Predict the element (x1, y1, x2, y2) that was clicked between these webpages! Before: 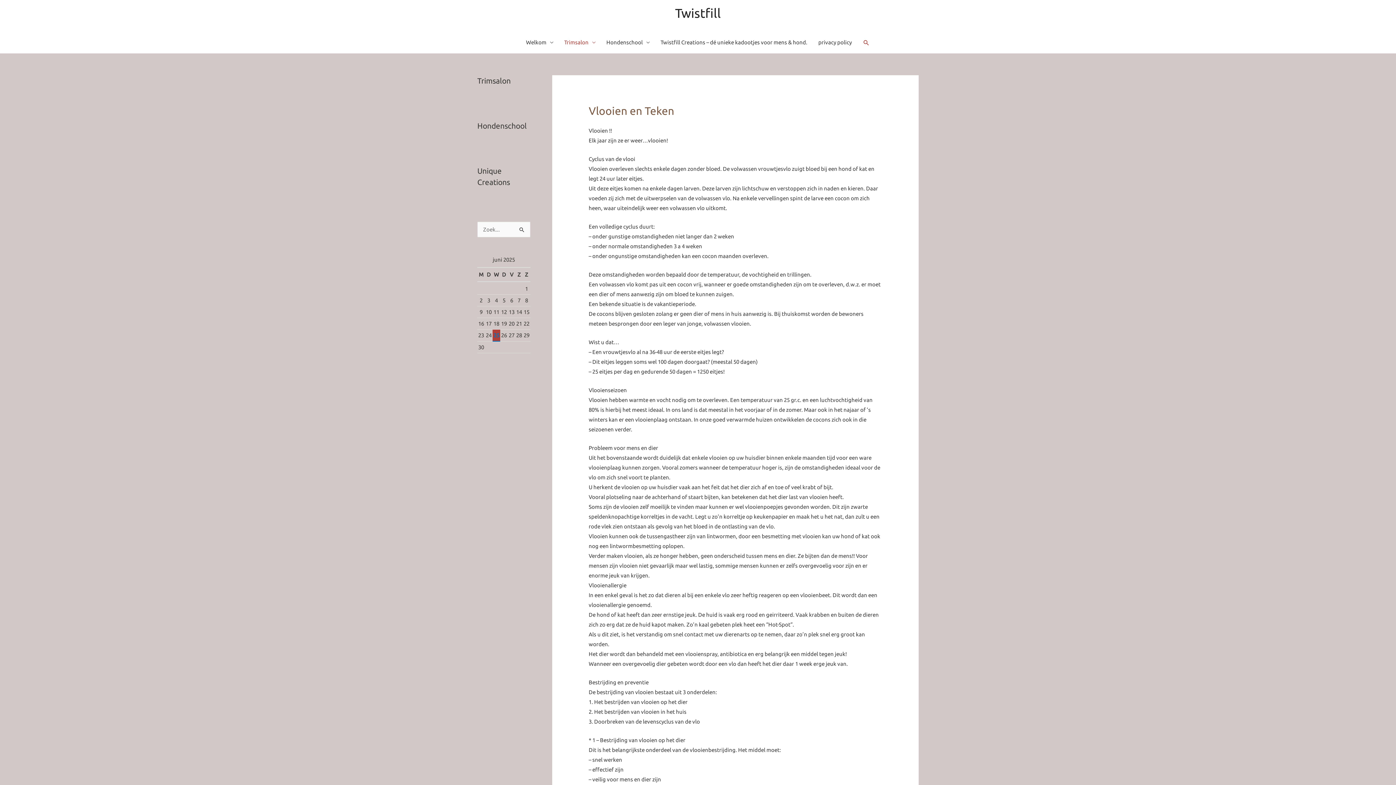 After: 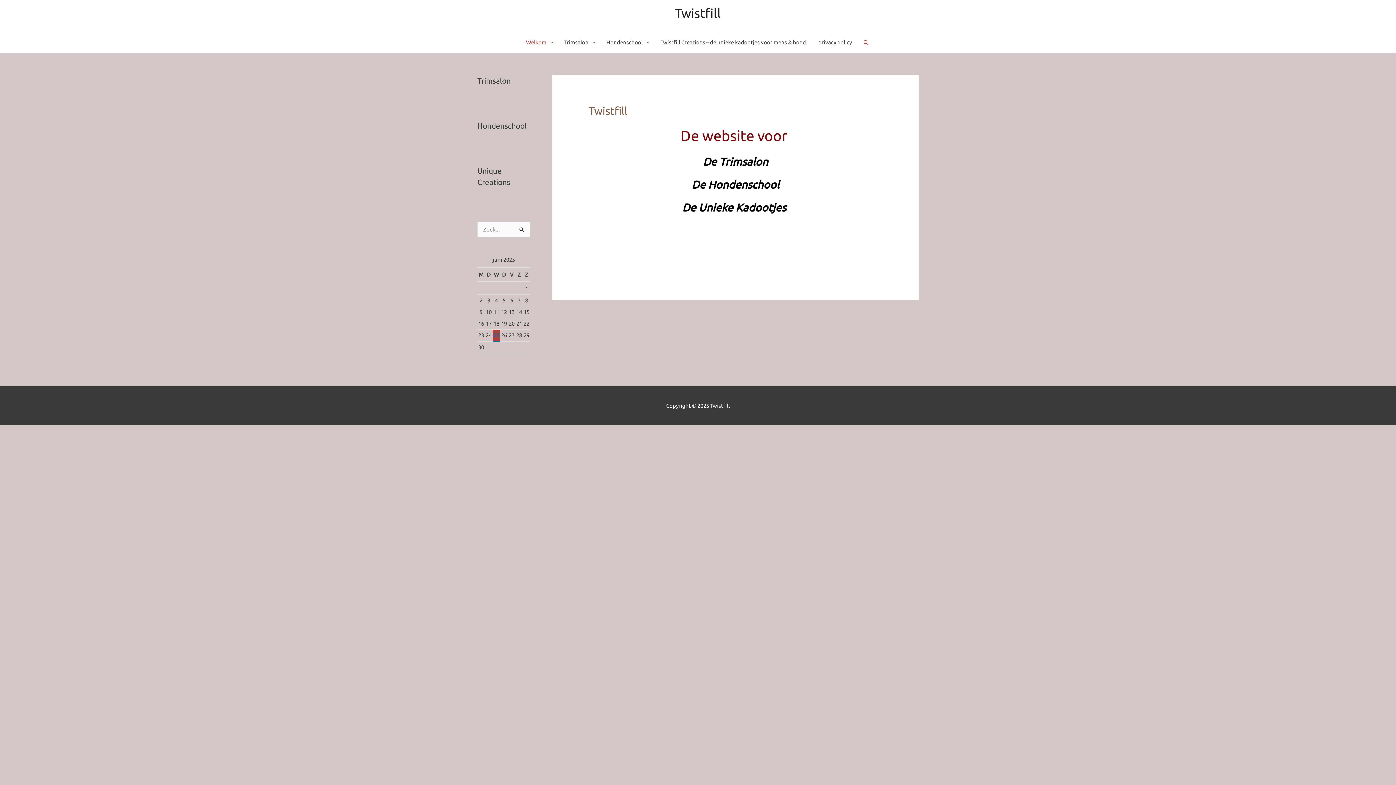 Action: bbox: (520, 31, 558, 53) label: Welkom